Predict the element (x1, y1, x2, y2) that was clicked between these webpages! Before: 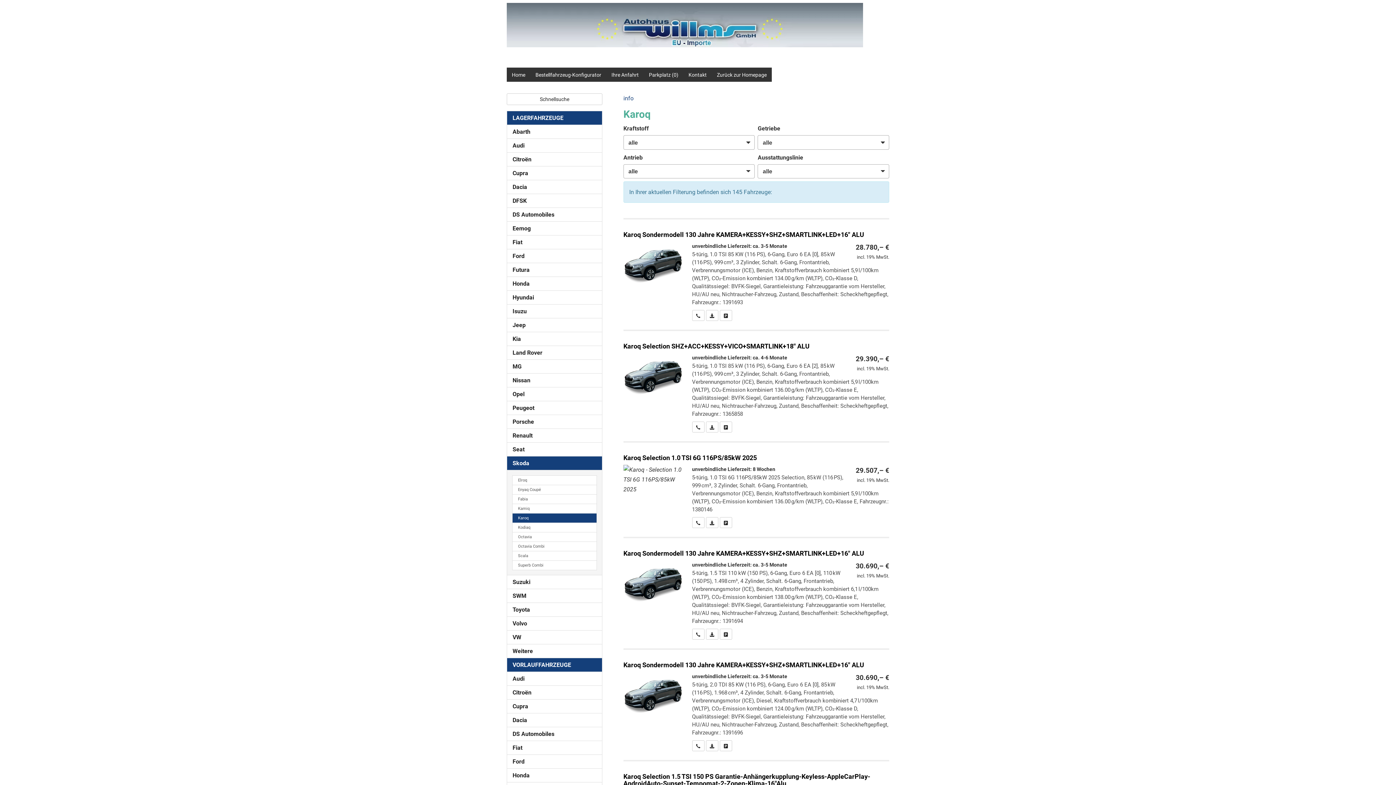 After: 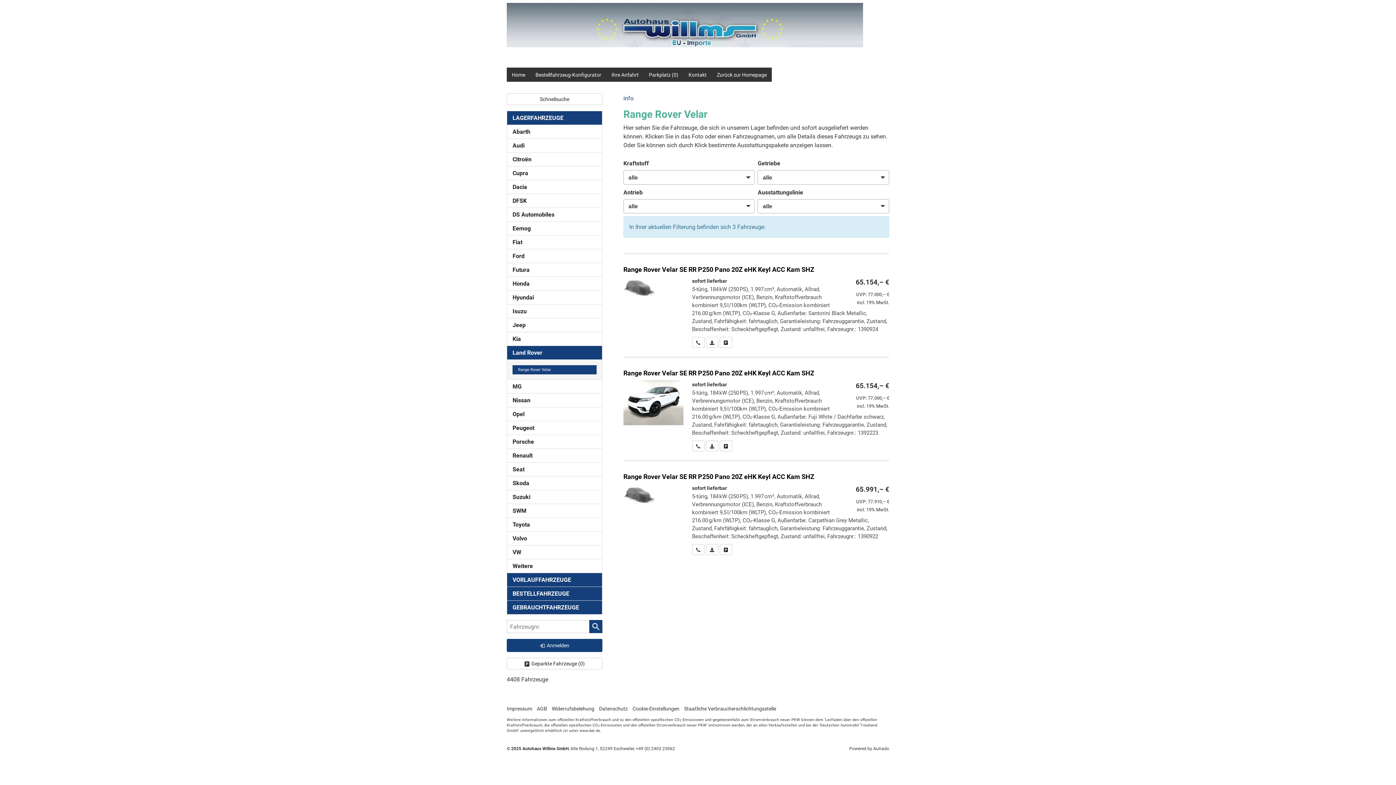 Action: label: Land Rover bbox: (506, 345, 602, 360)